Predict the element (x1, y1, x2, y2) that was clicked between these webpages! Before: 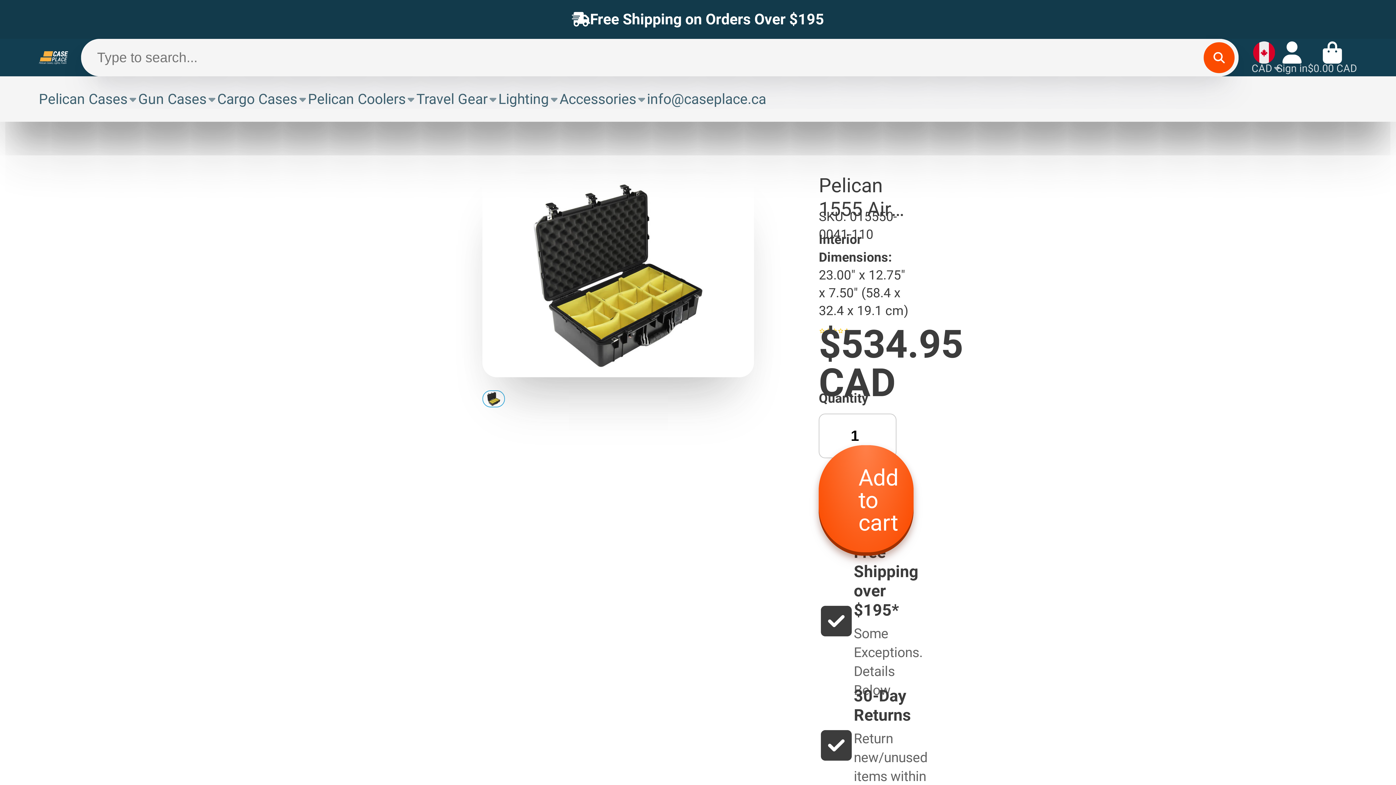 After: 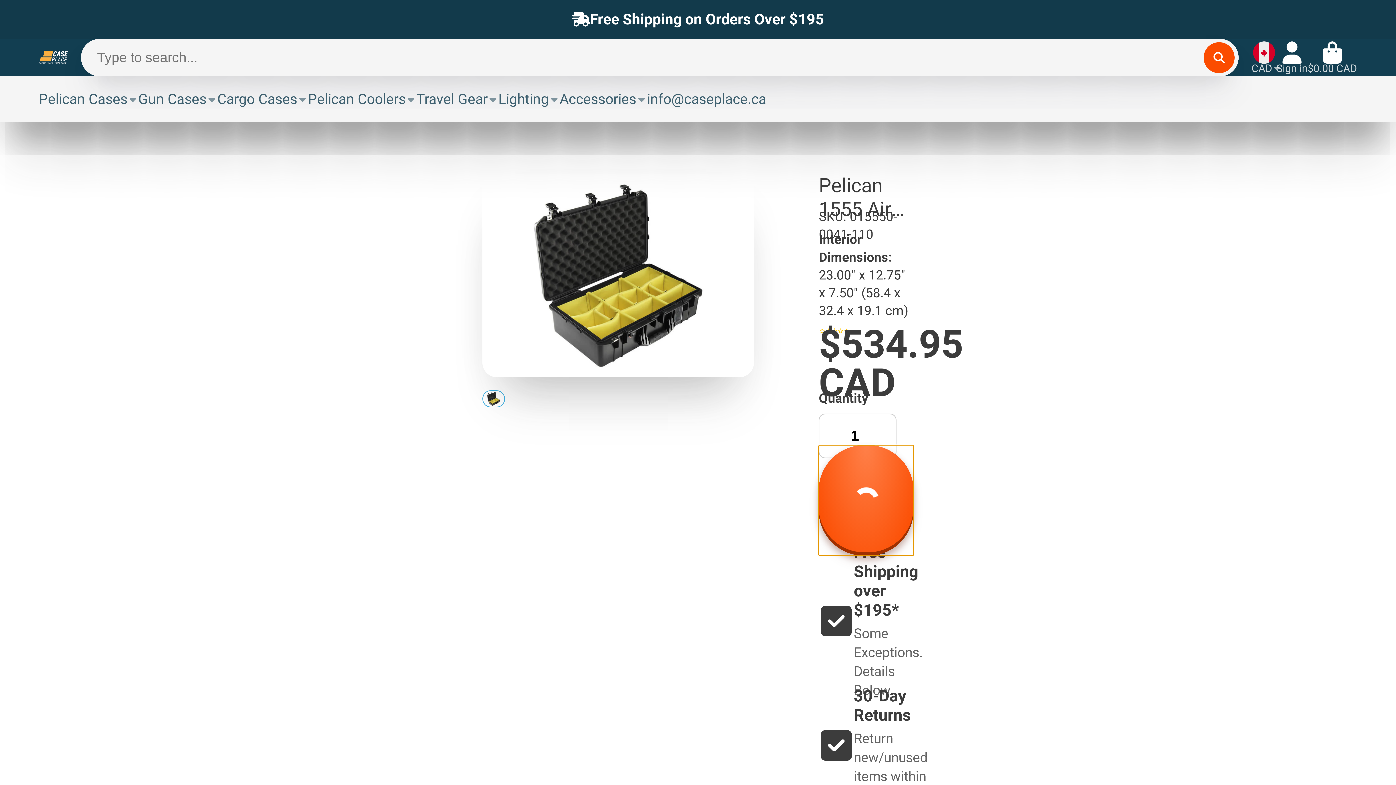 Action: bbox: (819, 445, 913, 556) label: Add to cart